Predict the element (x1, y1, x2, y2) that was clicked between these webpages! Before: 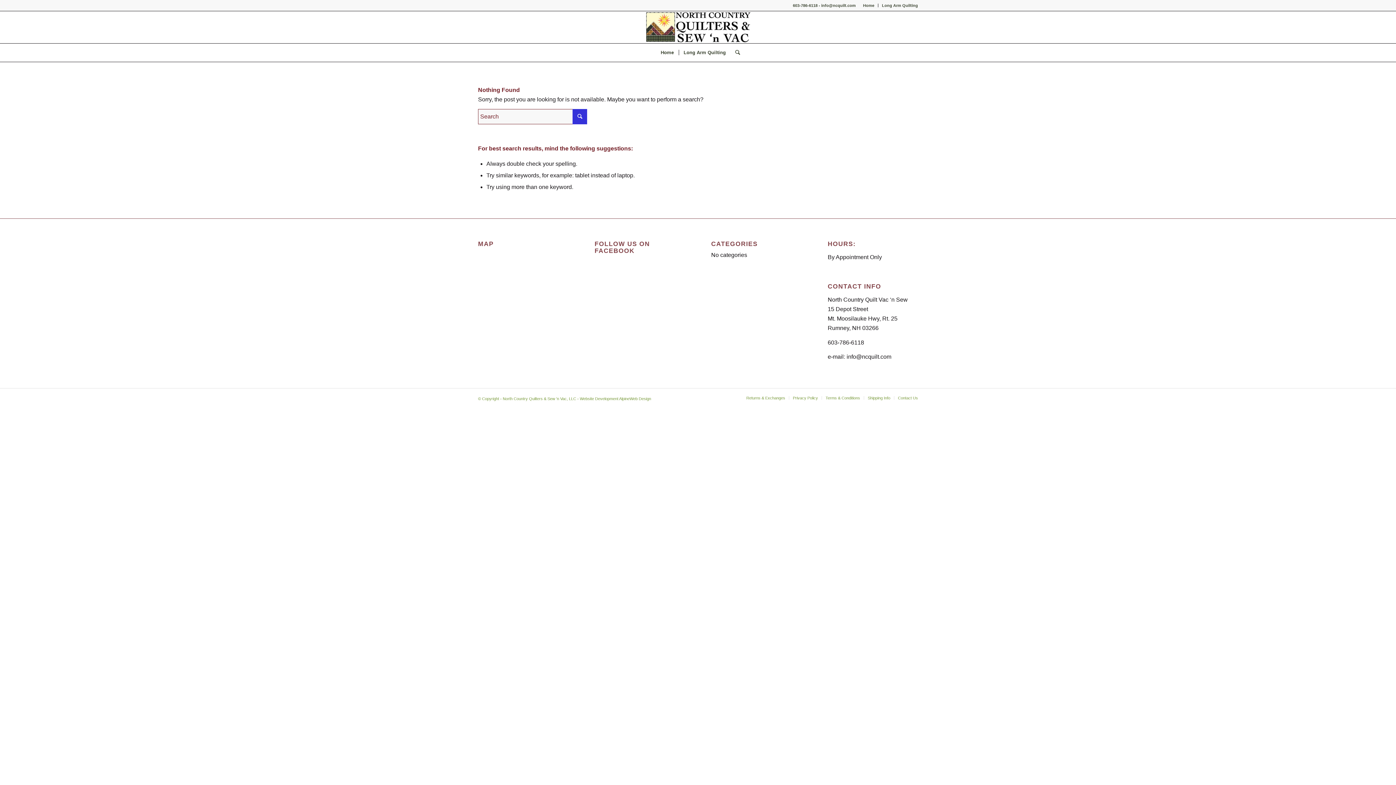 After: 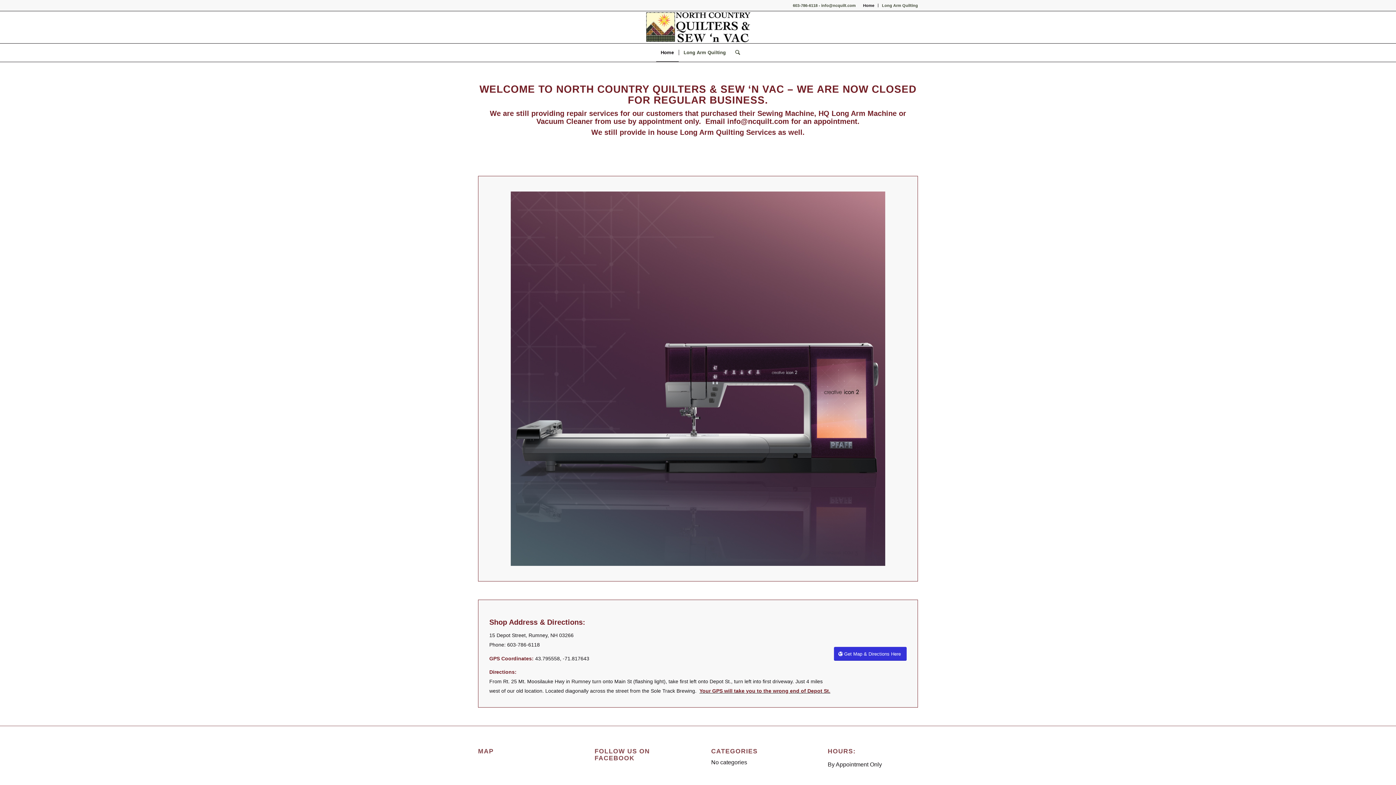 Action: bbox: (656, 43, 678, 61) label: Home